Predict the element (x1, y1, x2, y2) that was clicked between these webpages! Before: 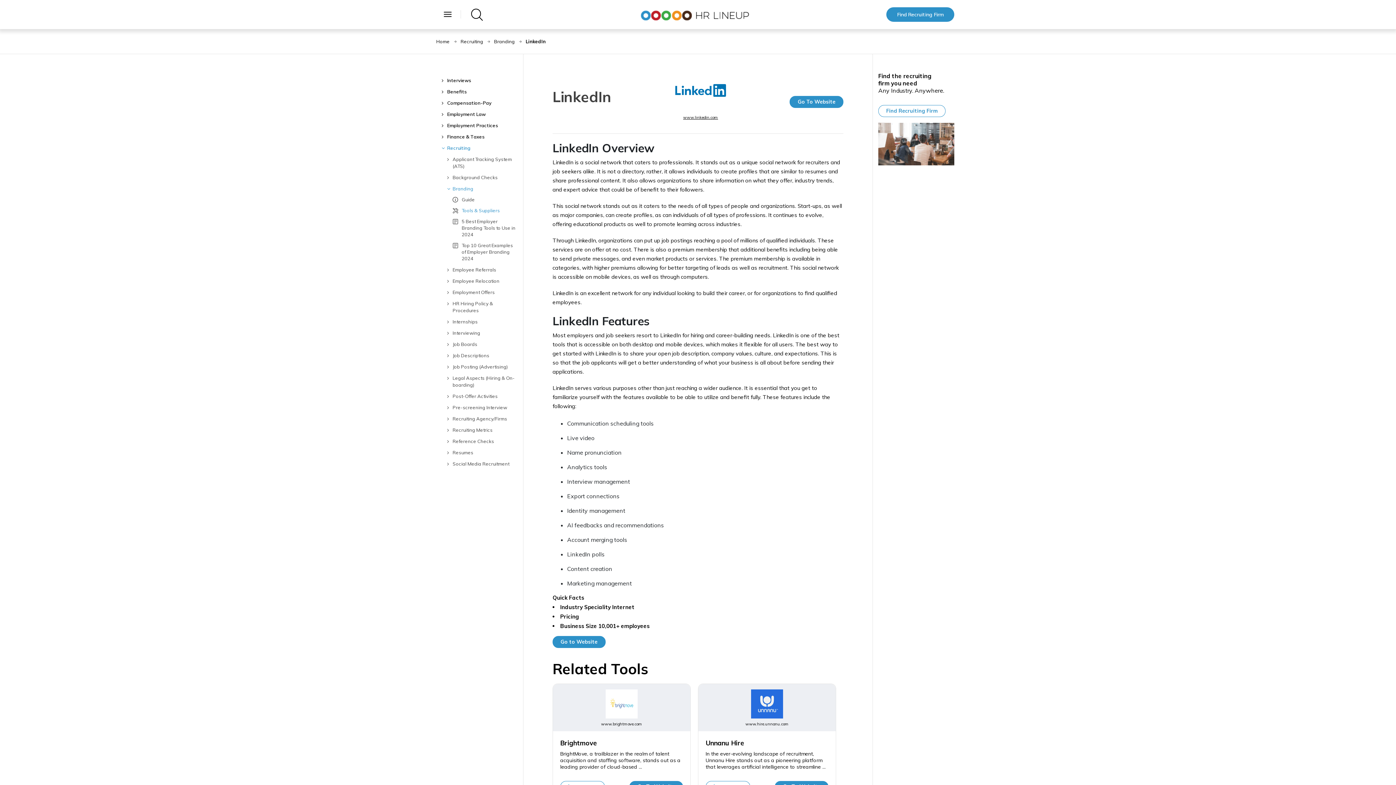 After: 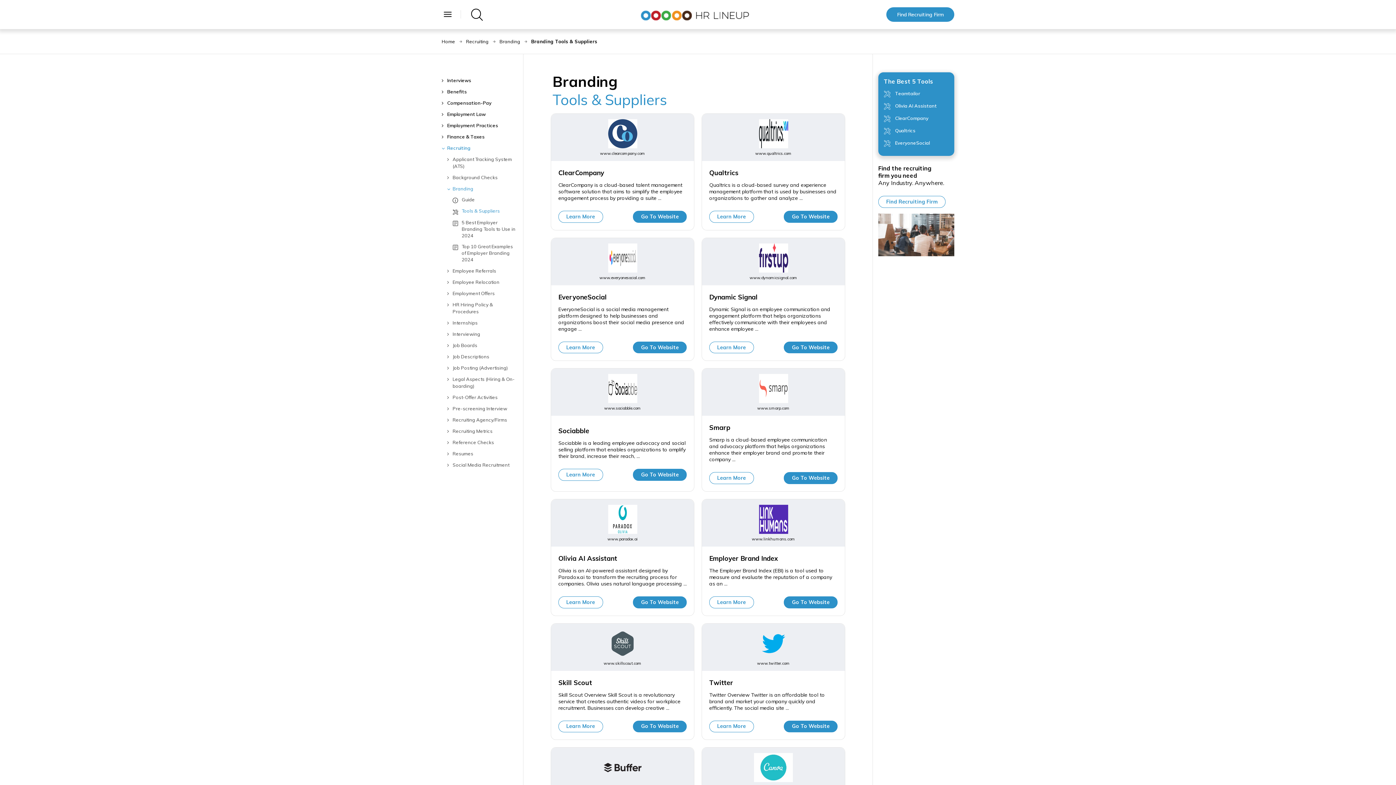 Action: label: Tools & Suppliers bbox: (452, 207, 517, 213)